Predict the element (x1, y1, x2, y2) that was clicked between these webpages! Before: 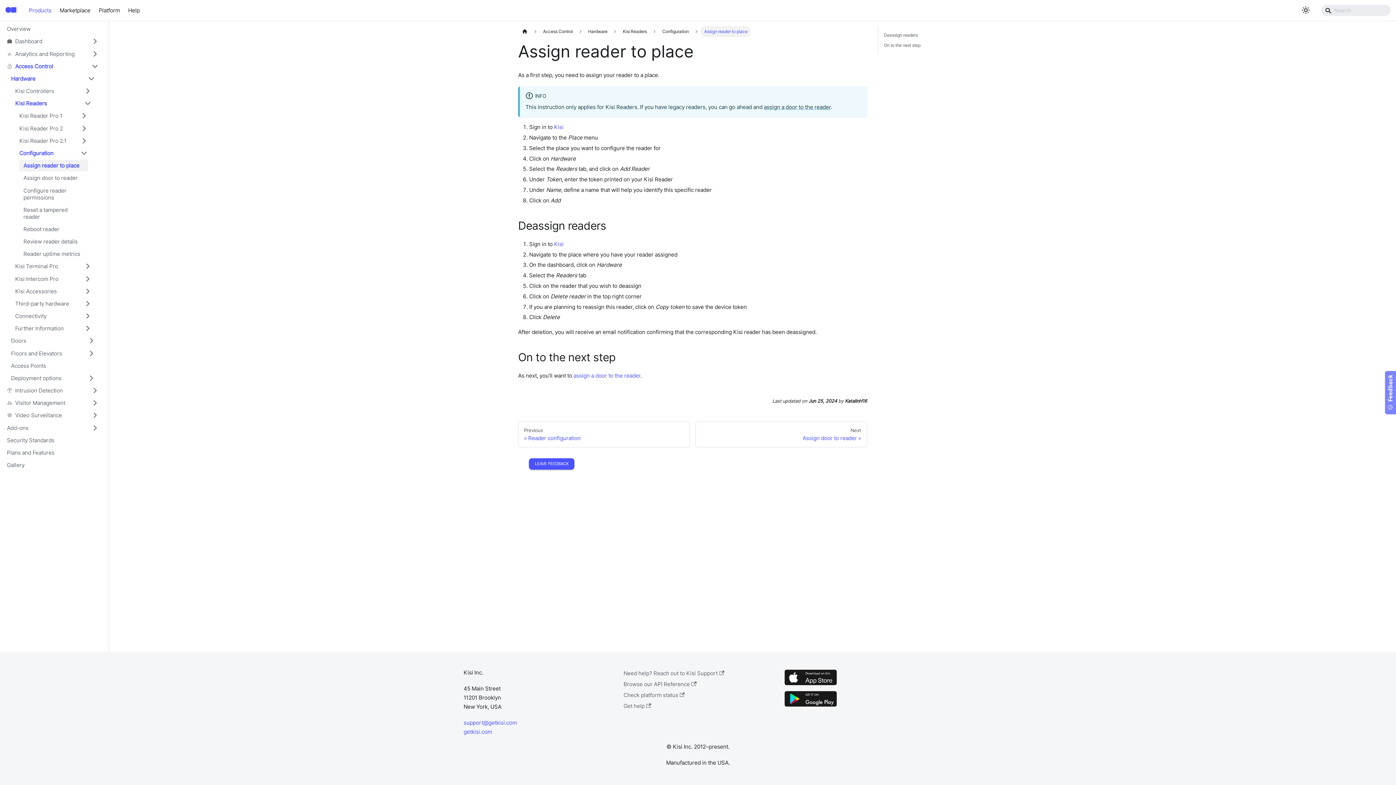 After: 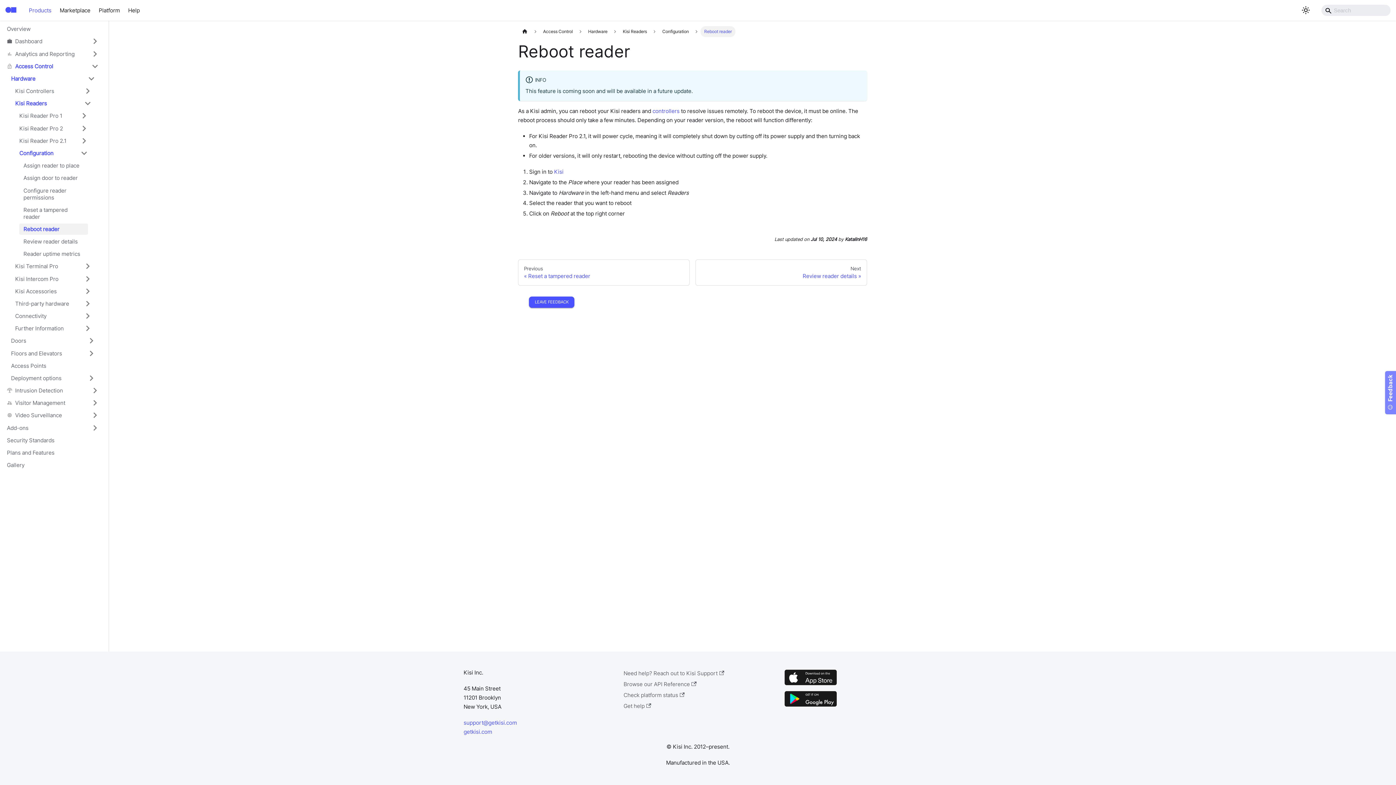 Action: bbox: (19, 223, 88, 234) label: Reboot reader